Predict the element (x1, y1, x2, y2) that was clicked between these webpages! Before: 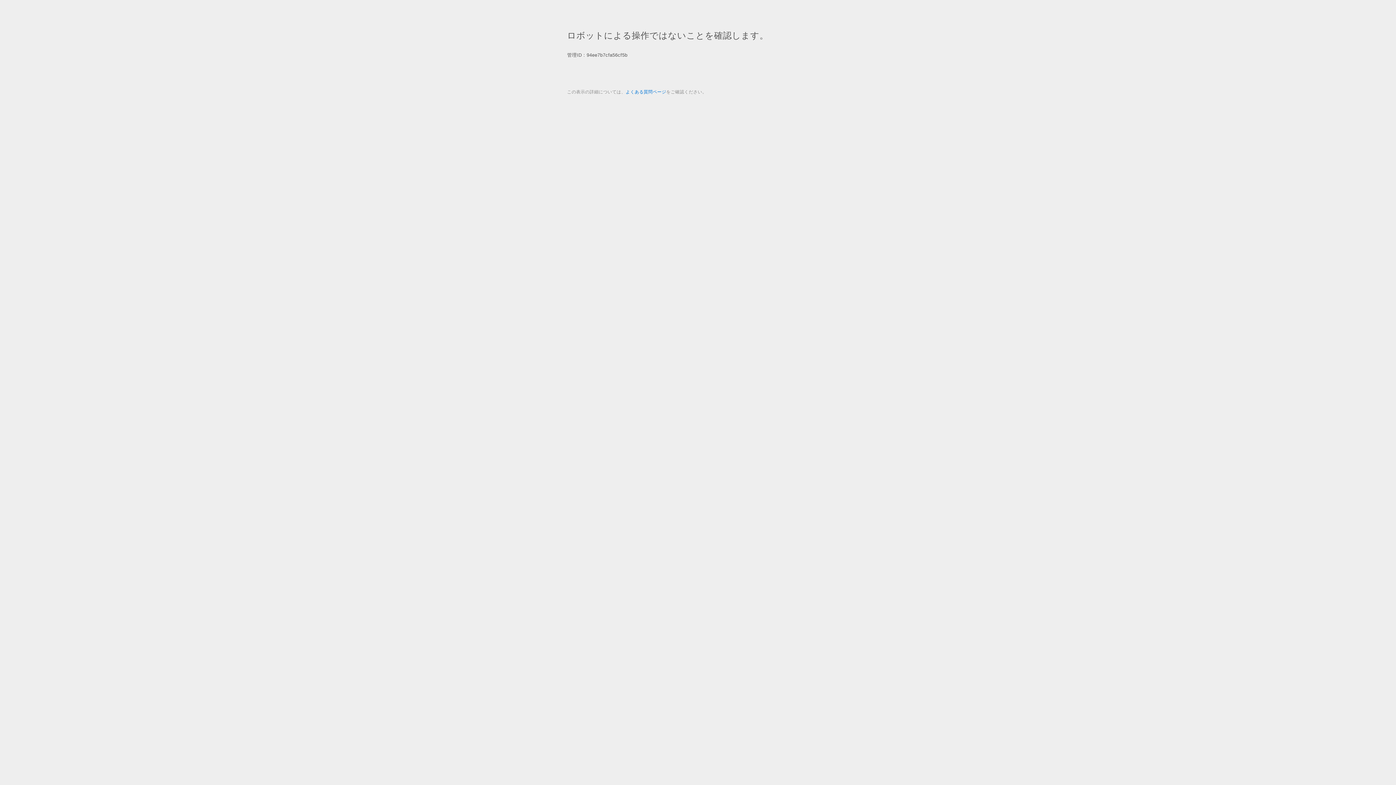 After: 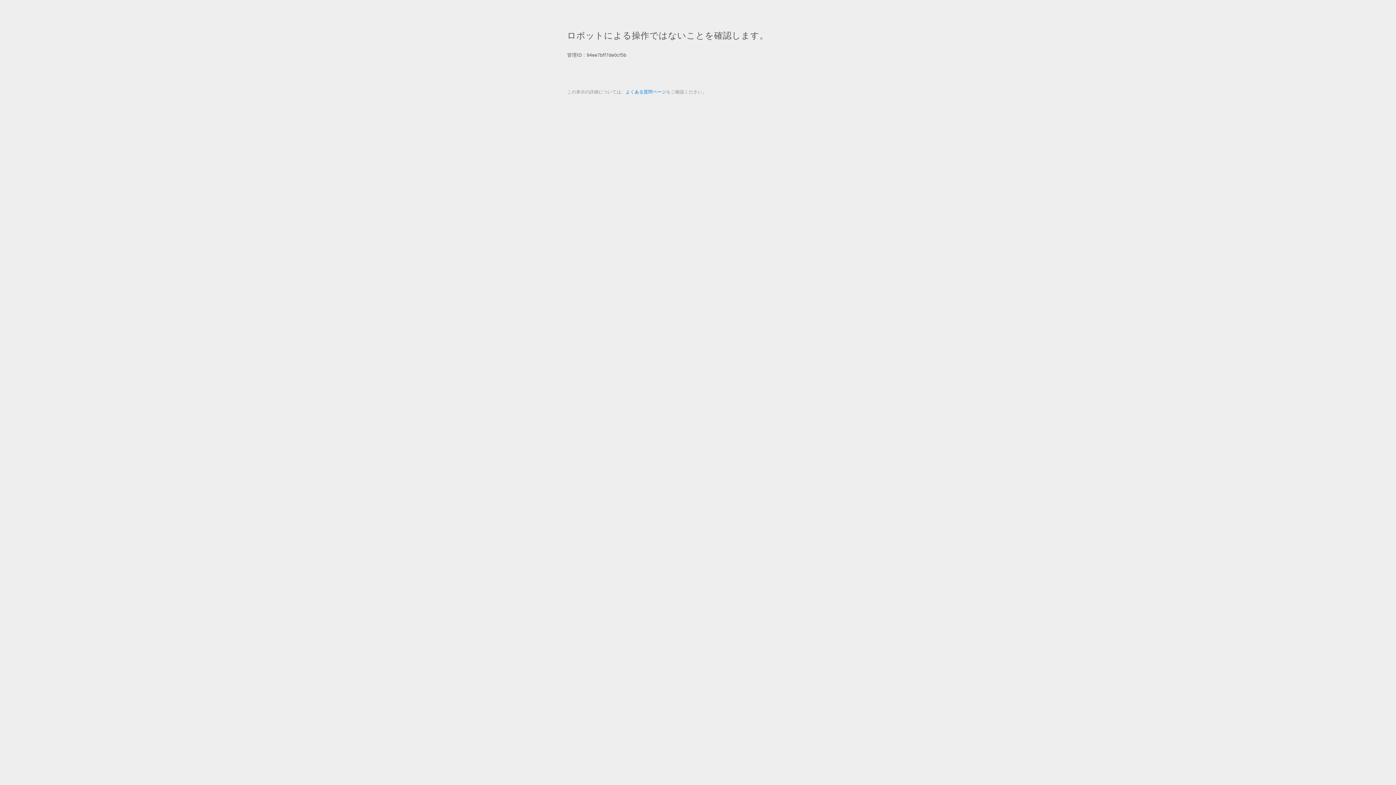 Action: label: よくある質問ページ bbox: (625, 89, 666, 94)